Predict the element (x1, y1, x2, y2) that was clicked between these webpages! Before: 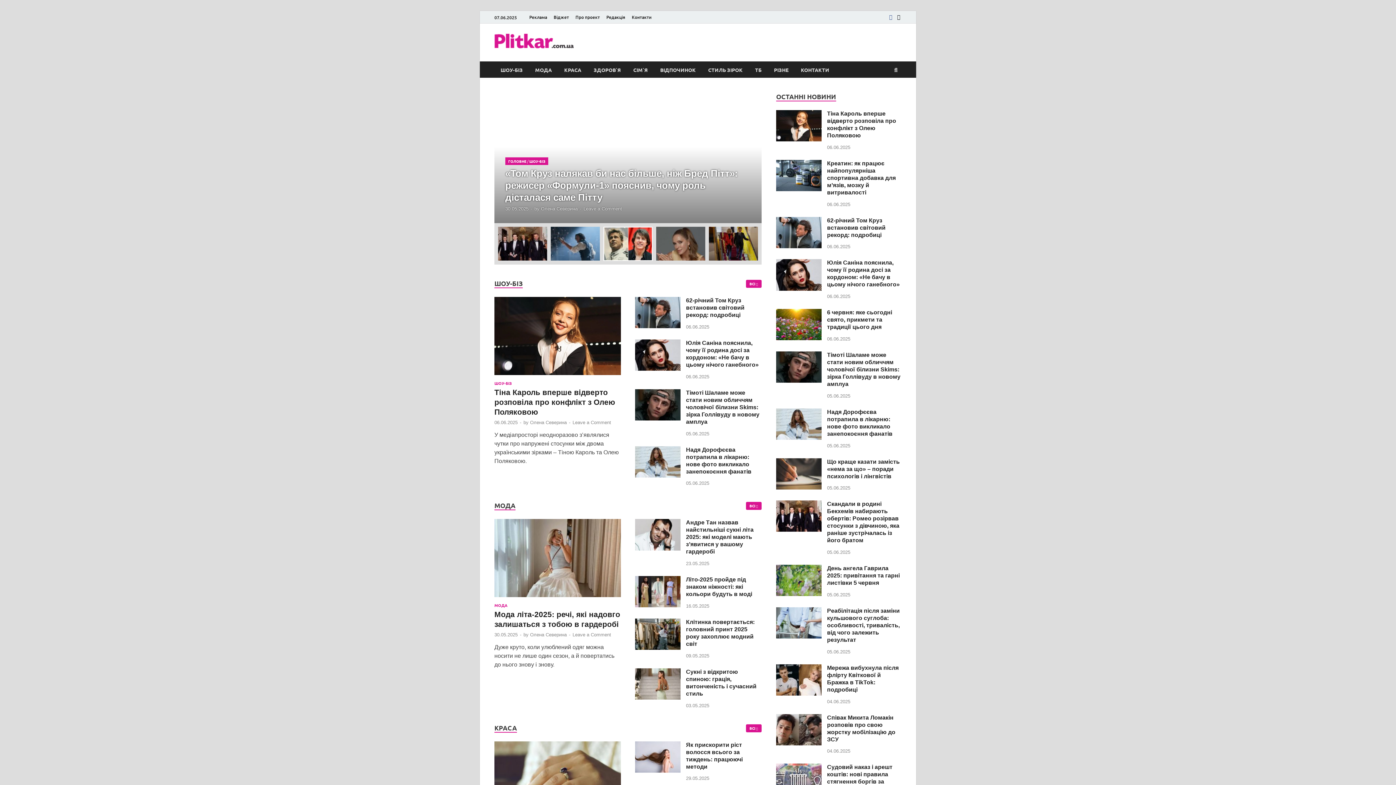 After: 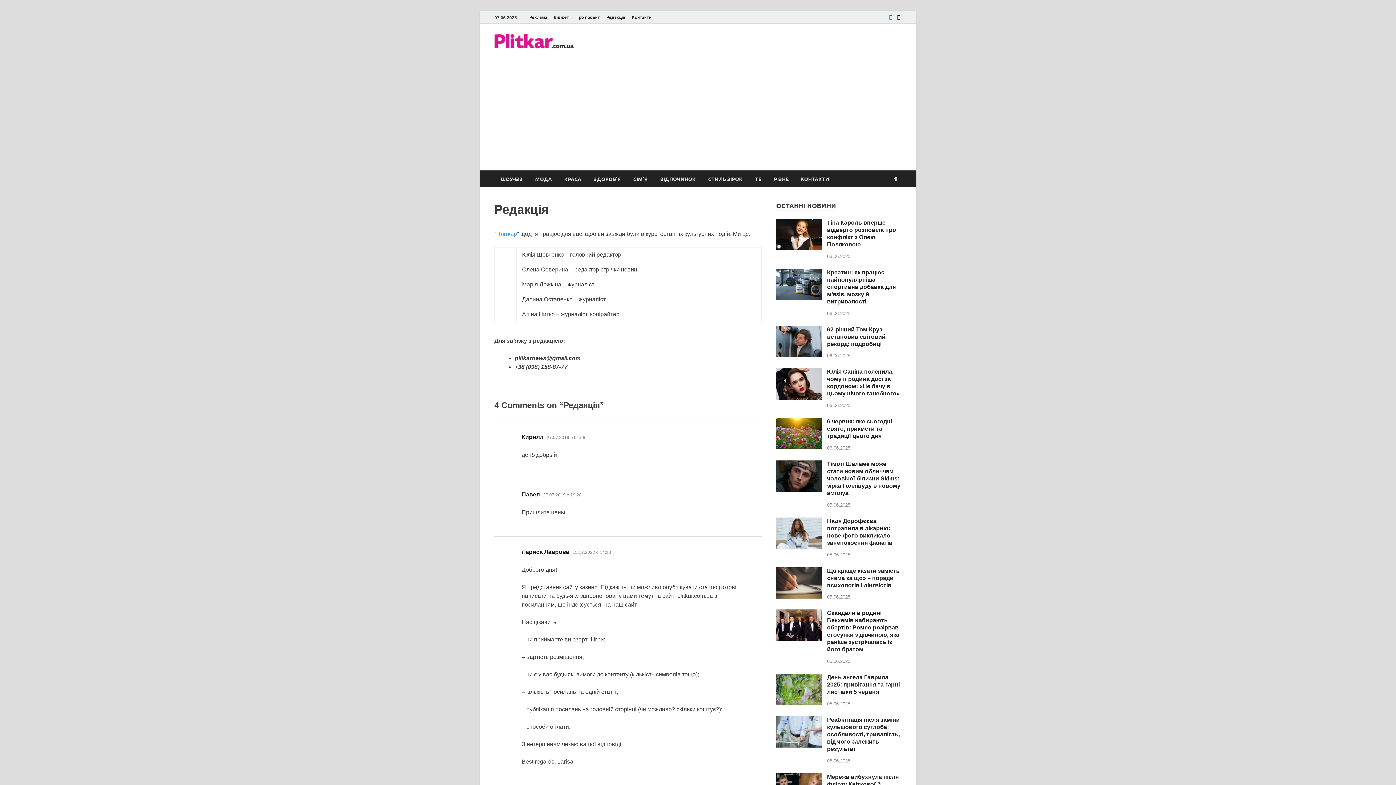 Action: bbox: (603, 10, 628, 23) label: Редакція